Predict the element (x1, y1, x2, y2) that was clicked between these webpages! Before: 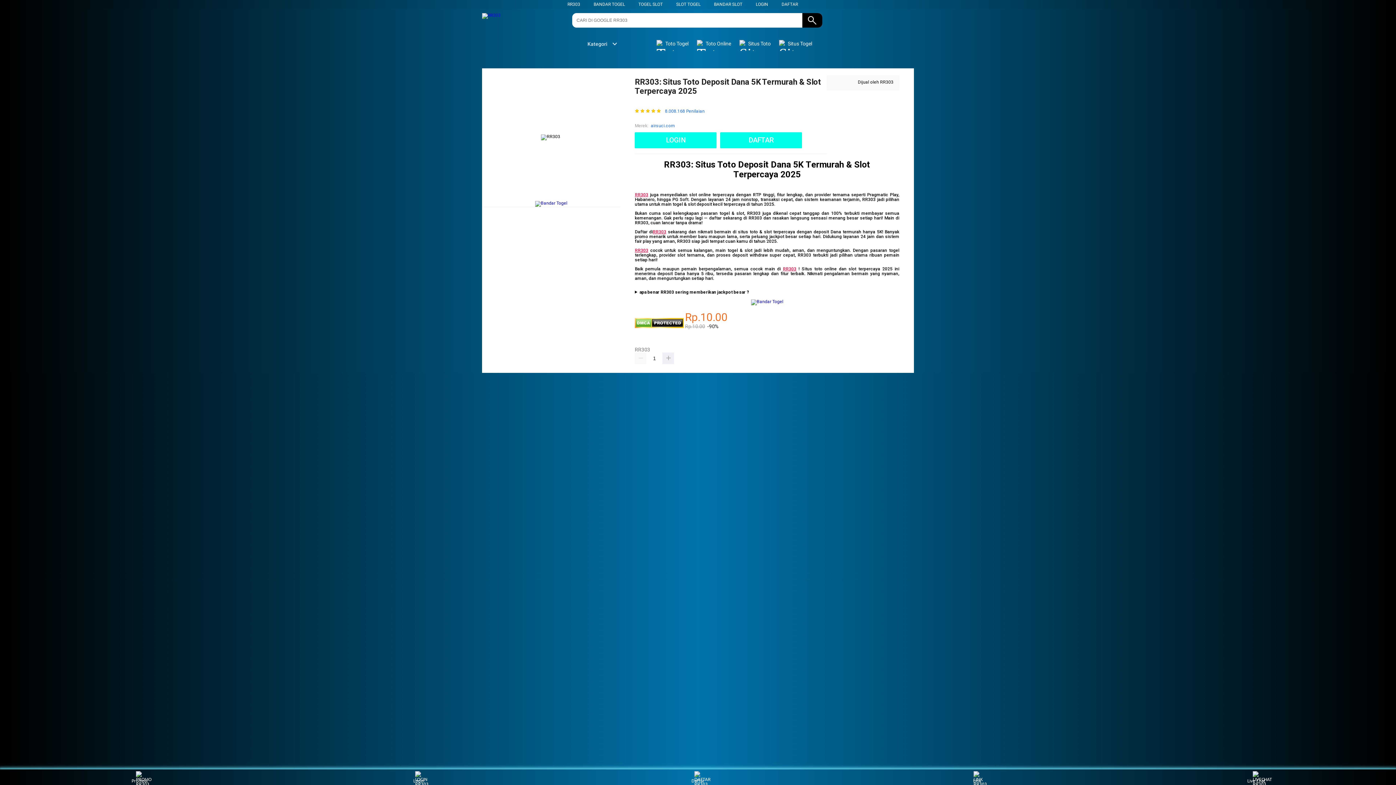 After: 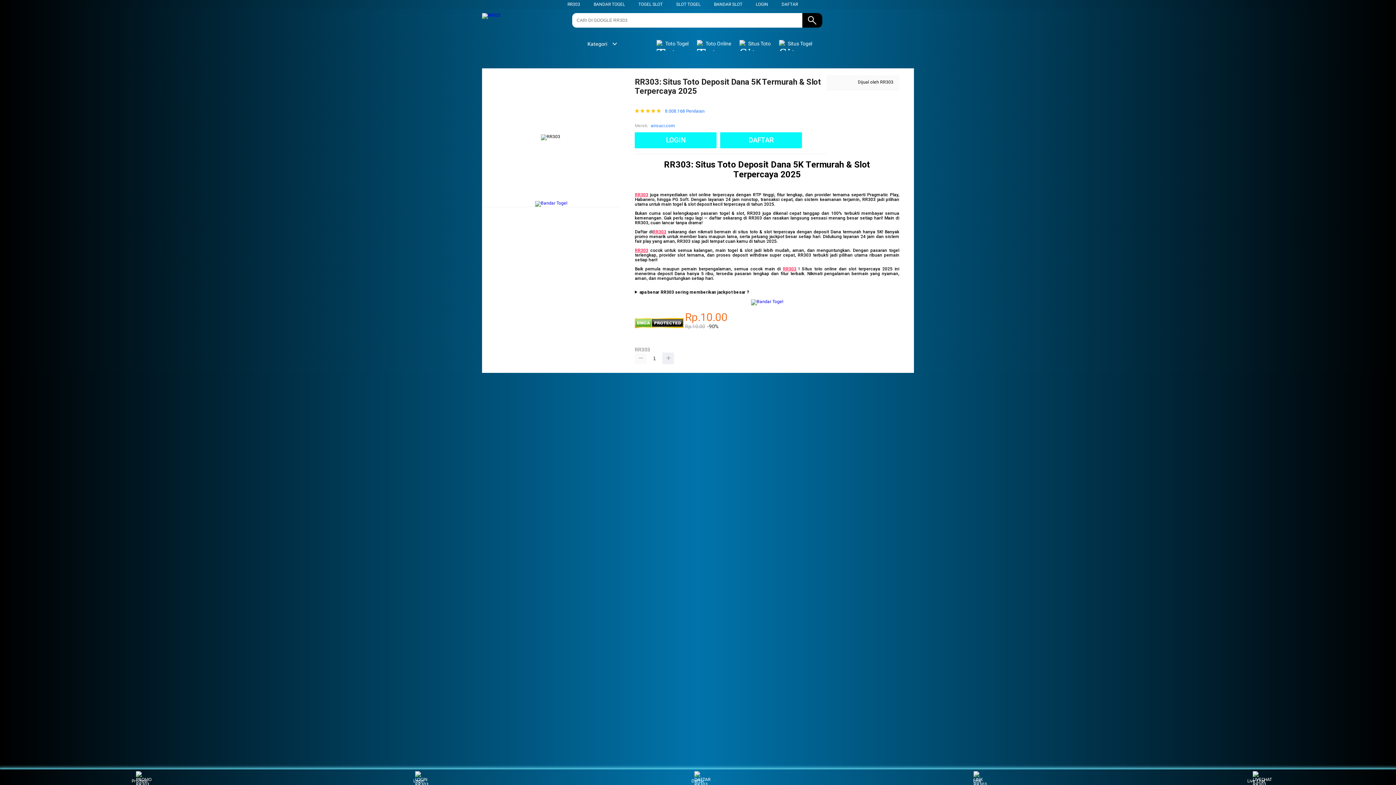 Action: bbox: (635, 352, 646, 364)